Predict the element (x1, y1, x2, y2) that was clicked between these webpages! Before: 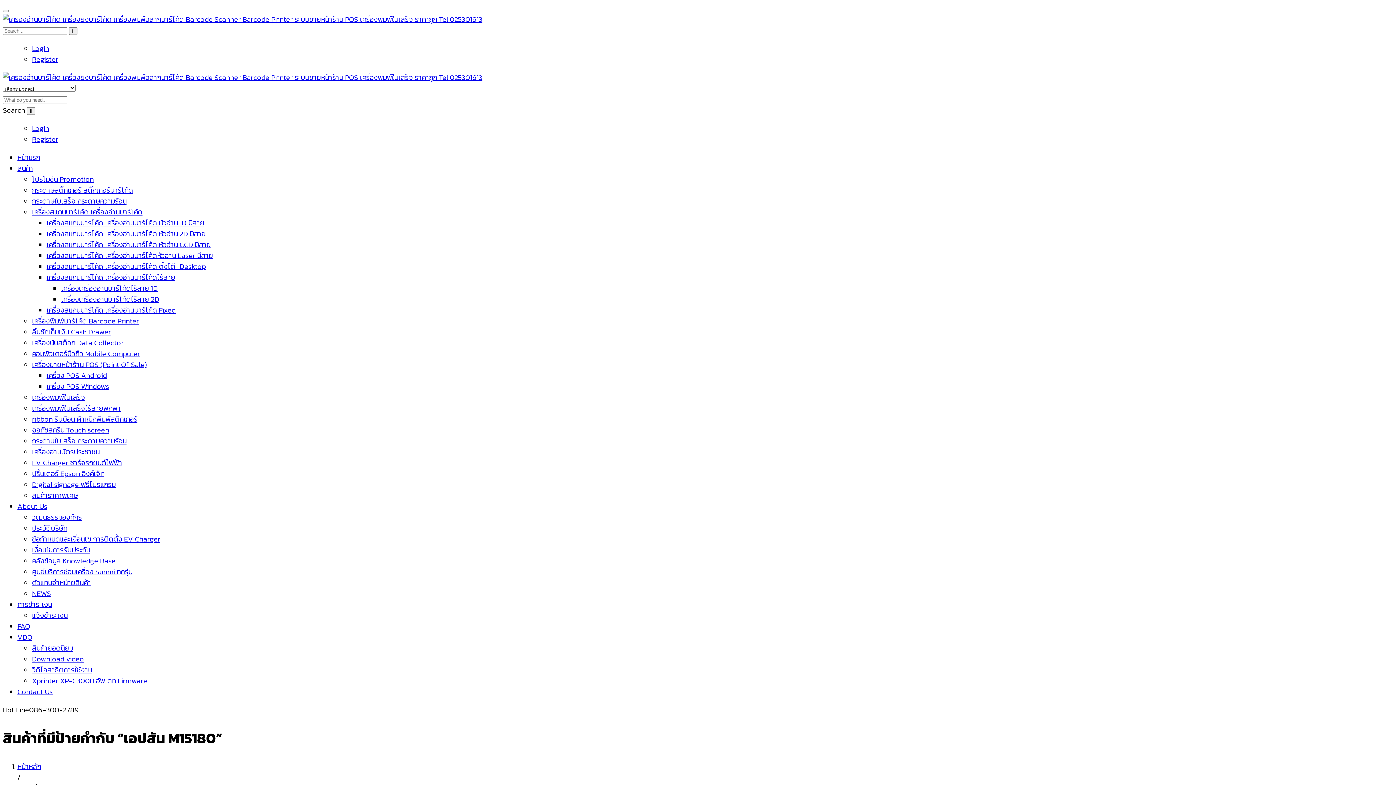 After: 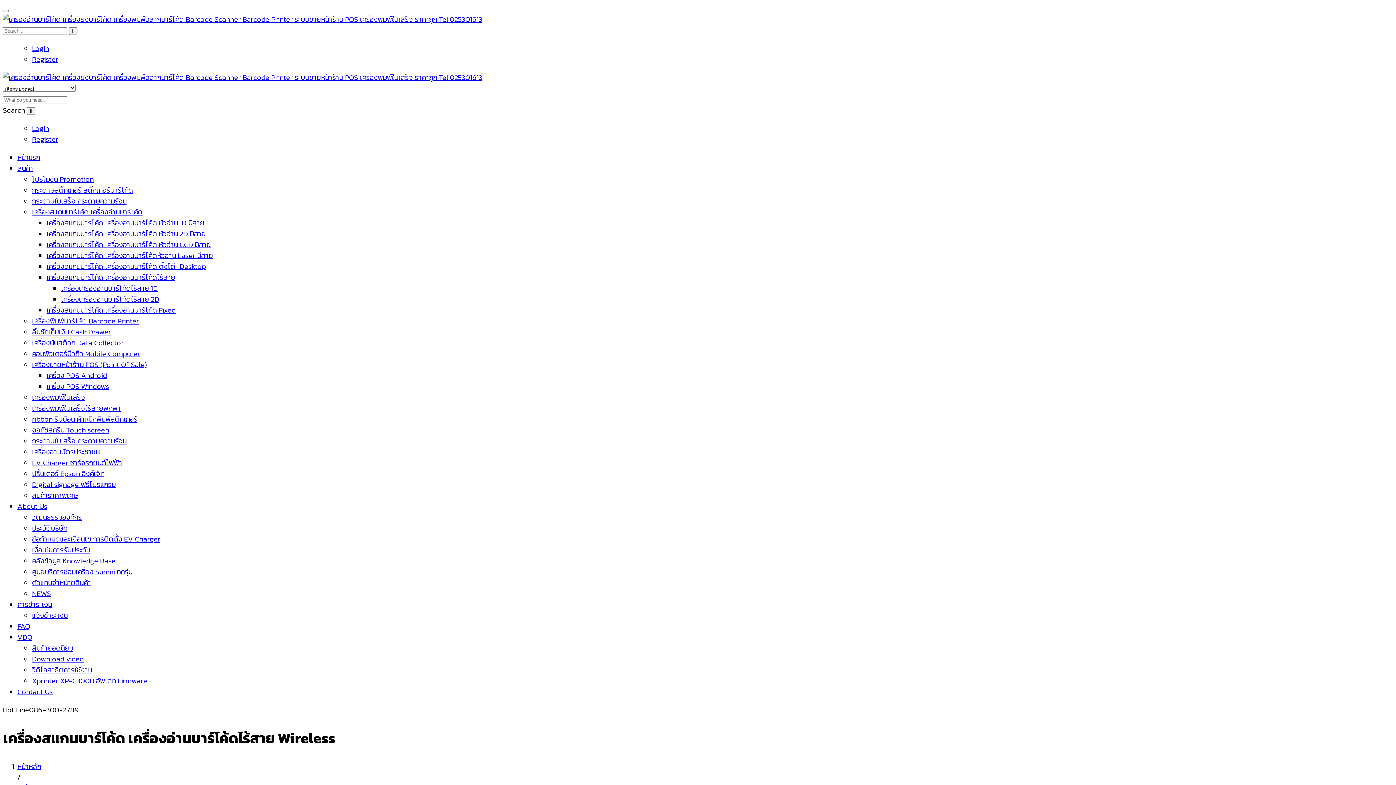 Action: bbox: (46, 272, 175, 282) label: เครื่องสแกนบาร์โค้ด เครื่องอ่านบาร์โค้ดไร้สาย